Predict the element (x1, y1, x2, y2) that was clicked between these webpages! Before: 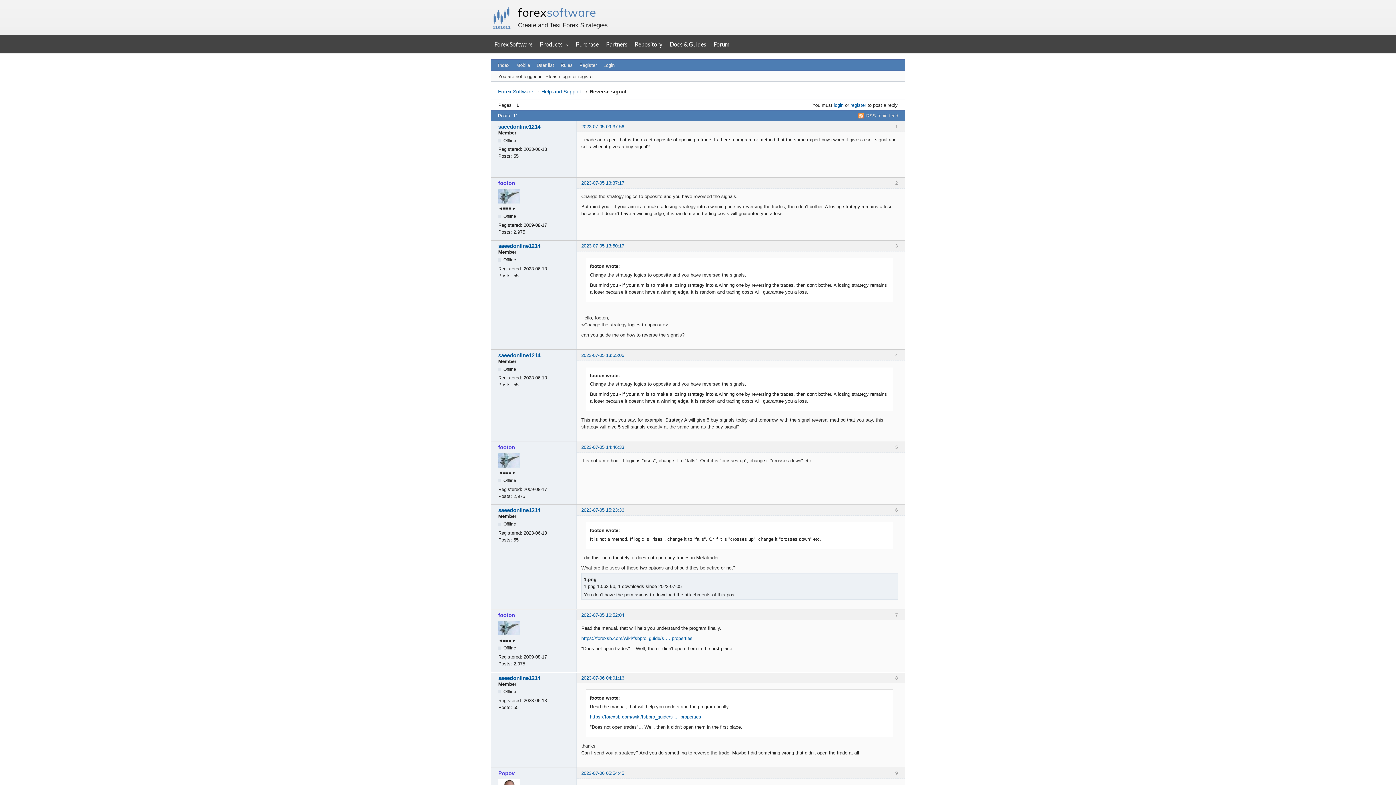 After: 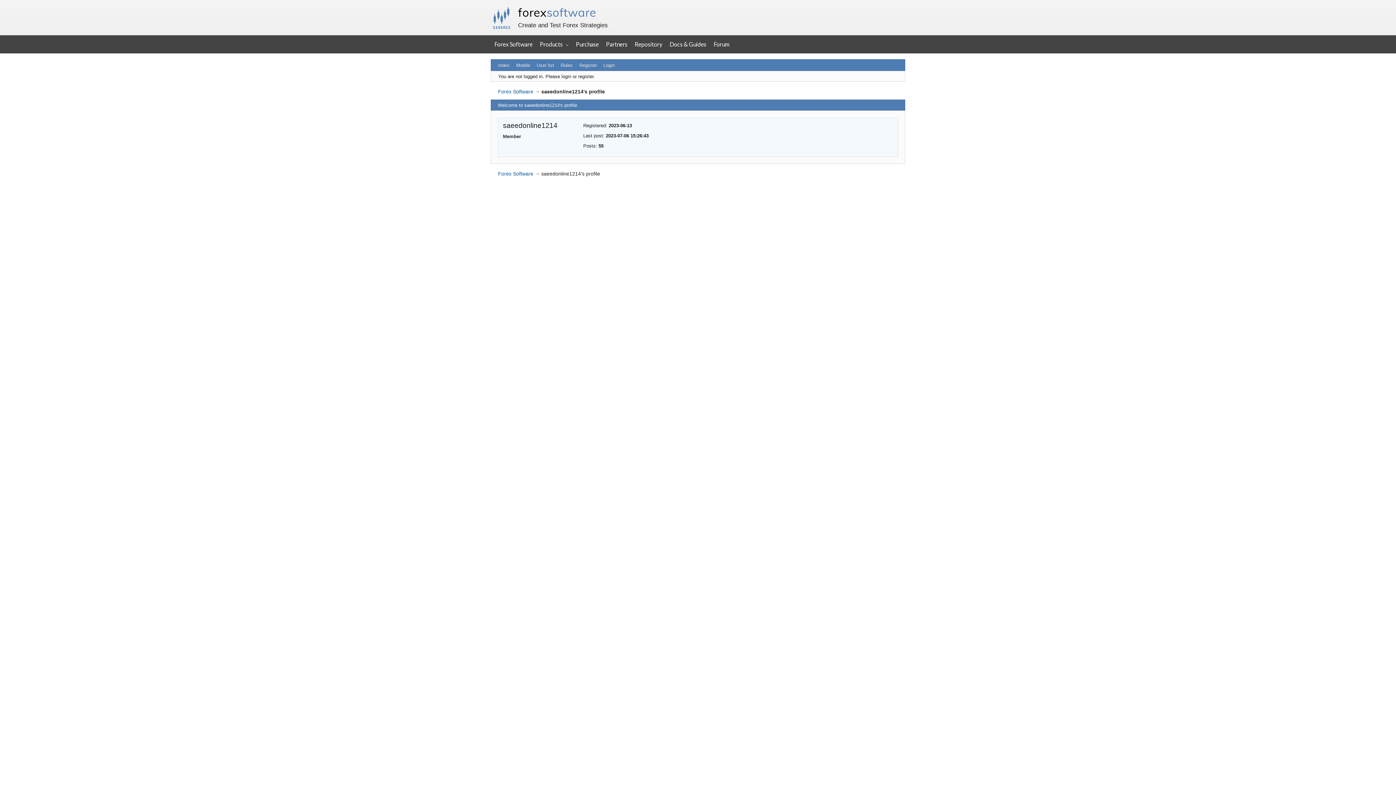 Action: label: saeedonline1214 bbox: (498, 507, 571, 513)